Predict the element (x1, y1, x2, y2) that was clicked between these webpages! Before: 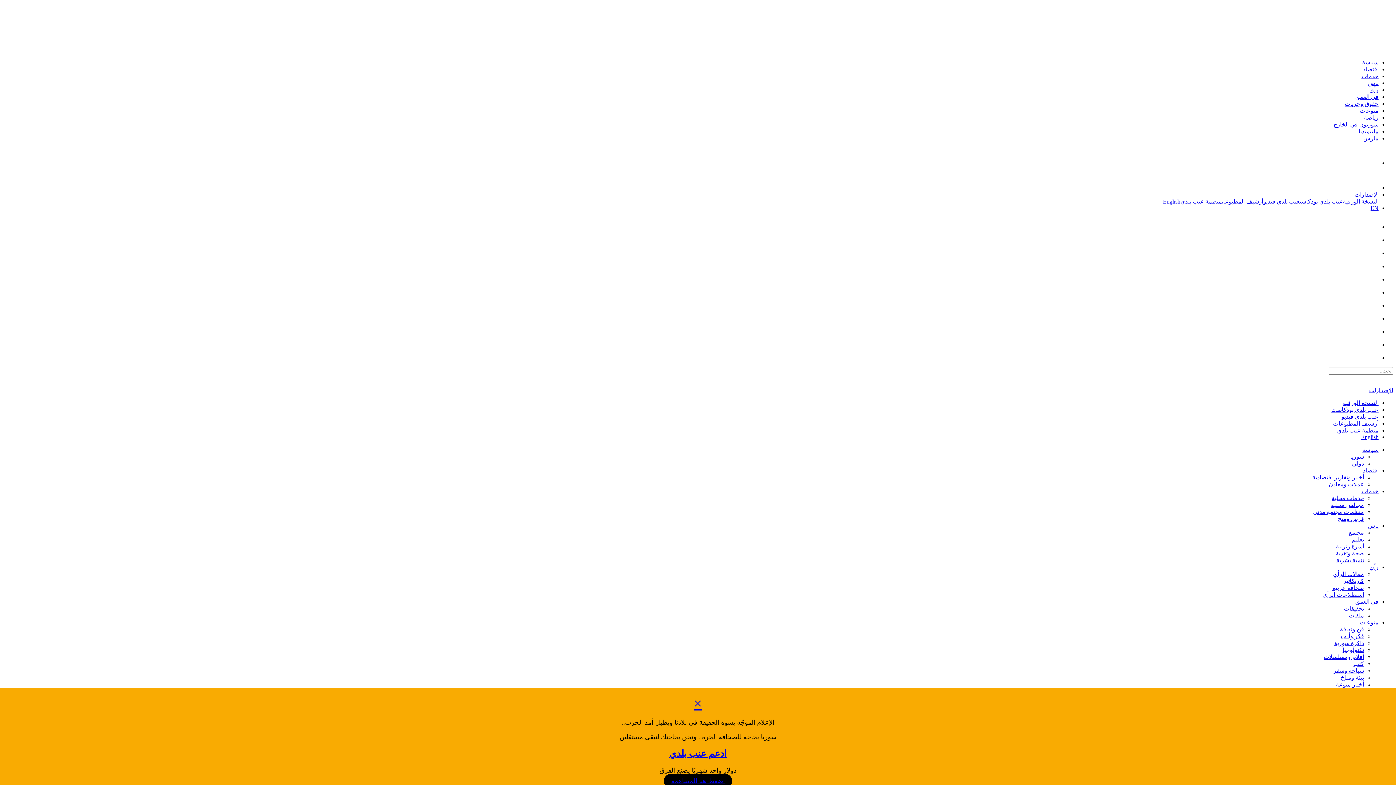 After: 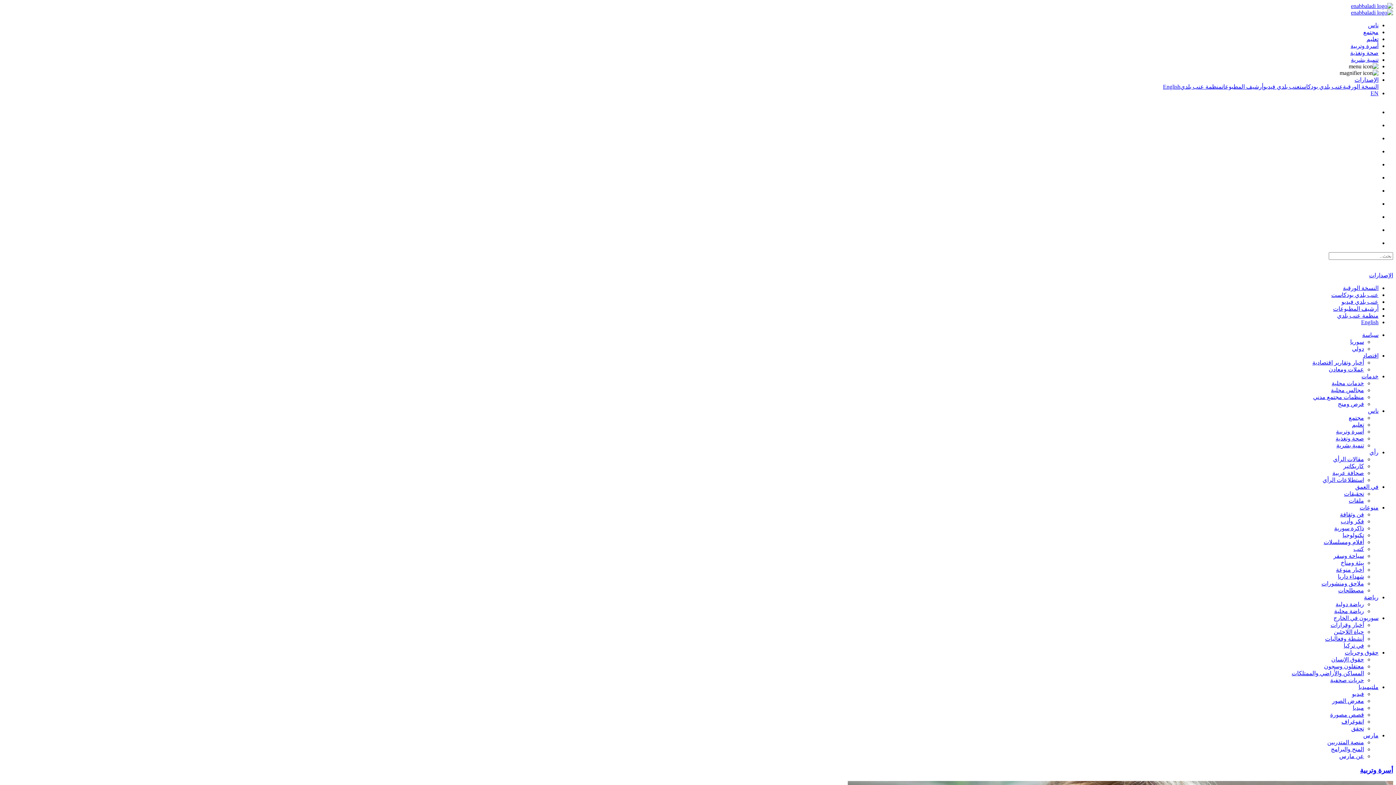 Action: bbox: (1336, 543, 1364, 549) label: أسرة وتربية